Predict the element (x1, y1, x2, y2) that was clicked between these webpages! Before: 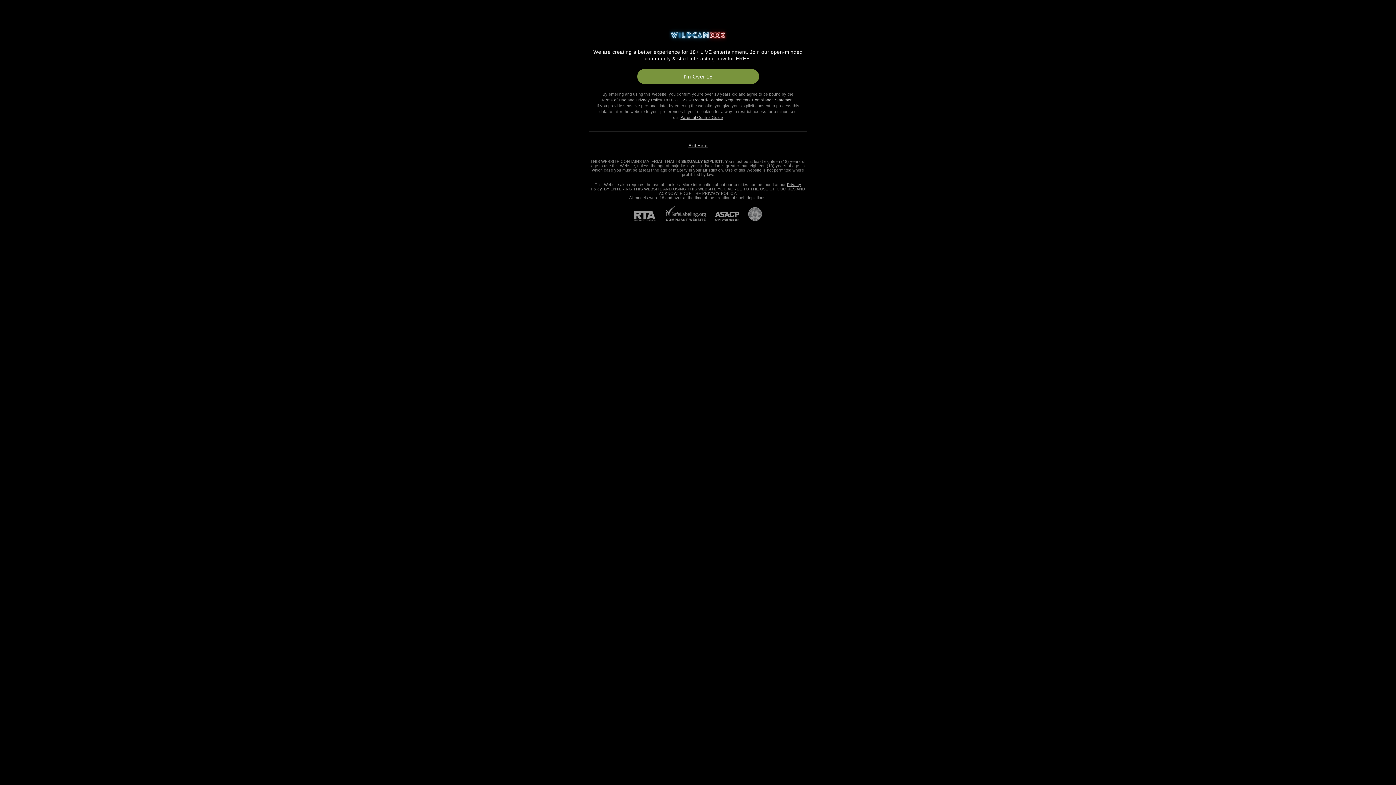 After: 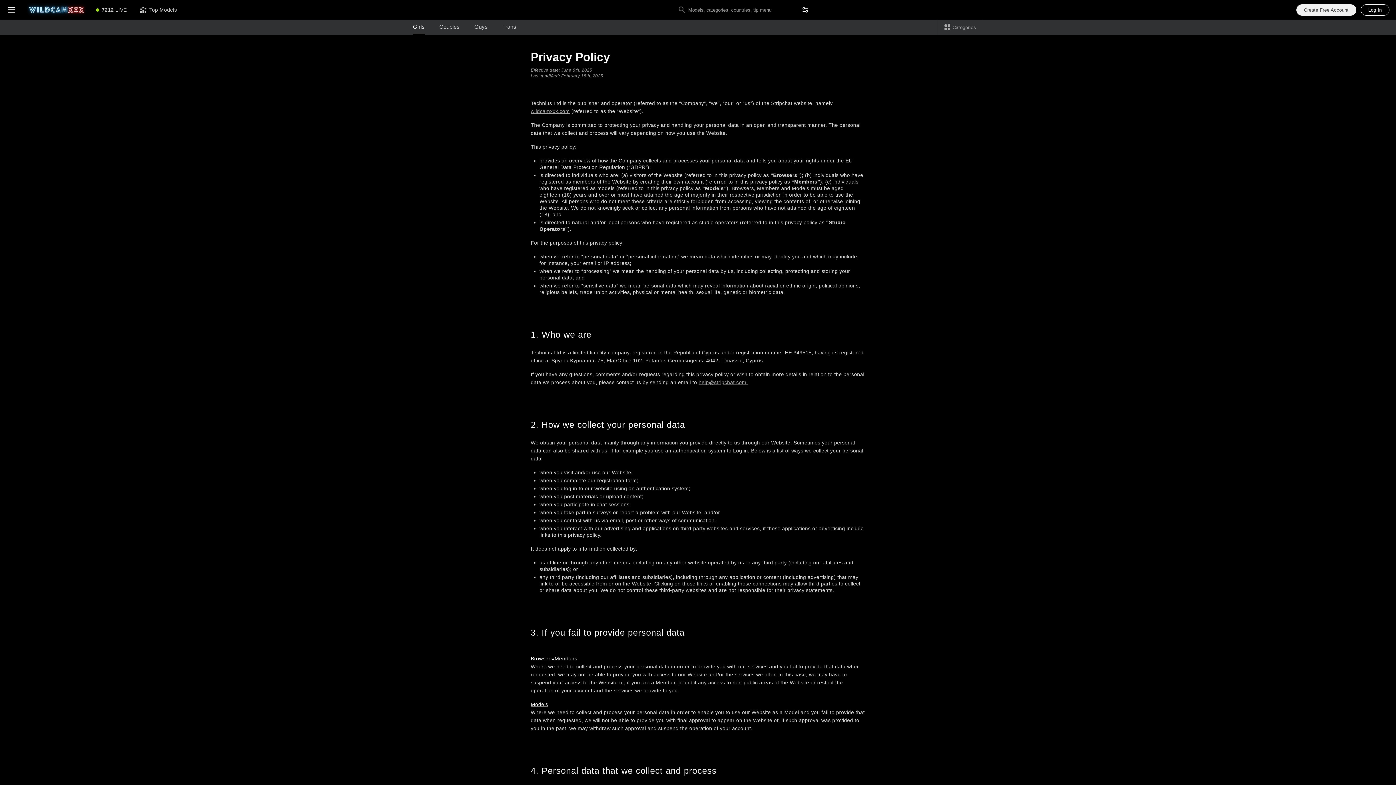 Action: bbox: (635, 97, 662, 102) label: Privacy Policy